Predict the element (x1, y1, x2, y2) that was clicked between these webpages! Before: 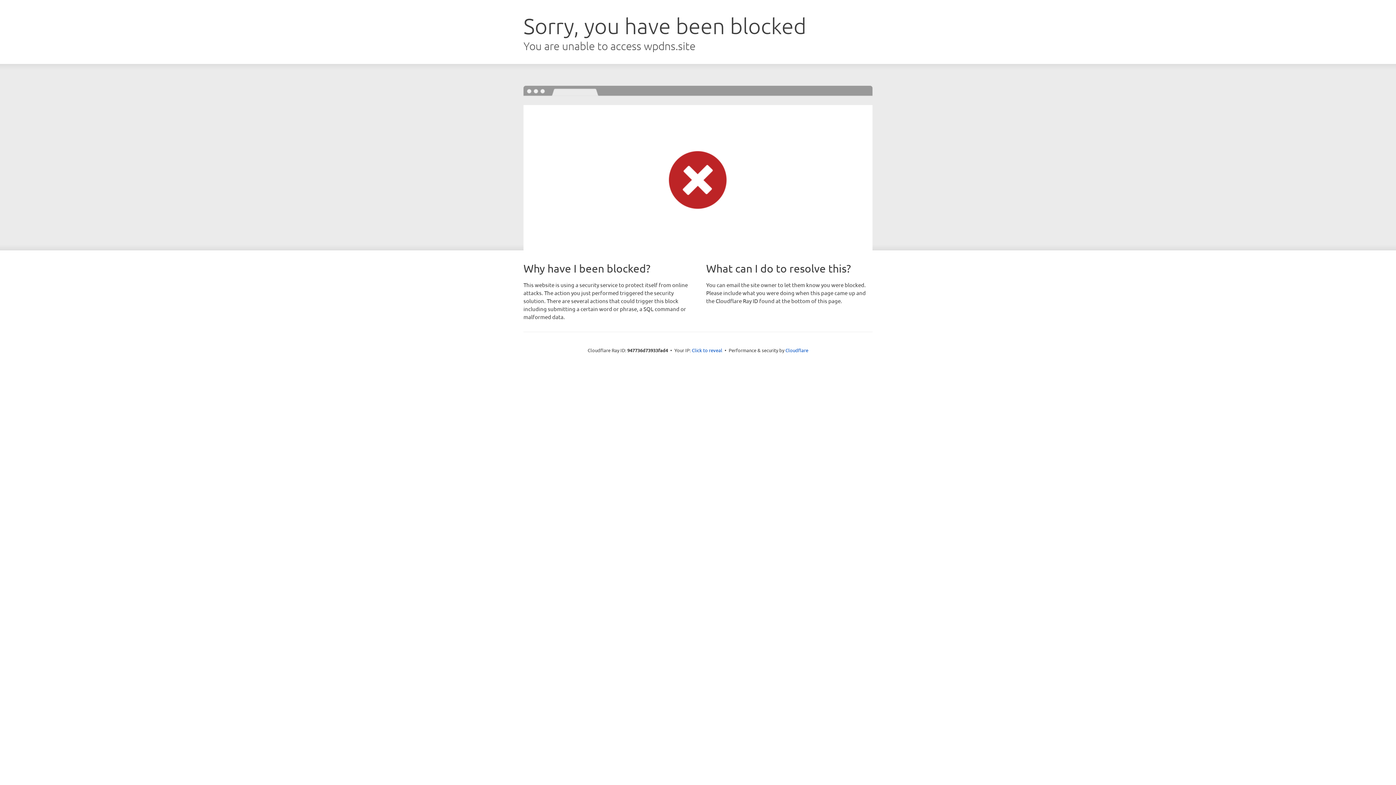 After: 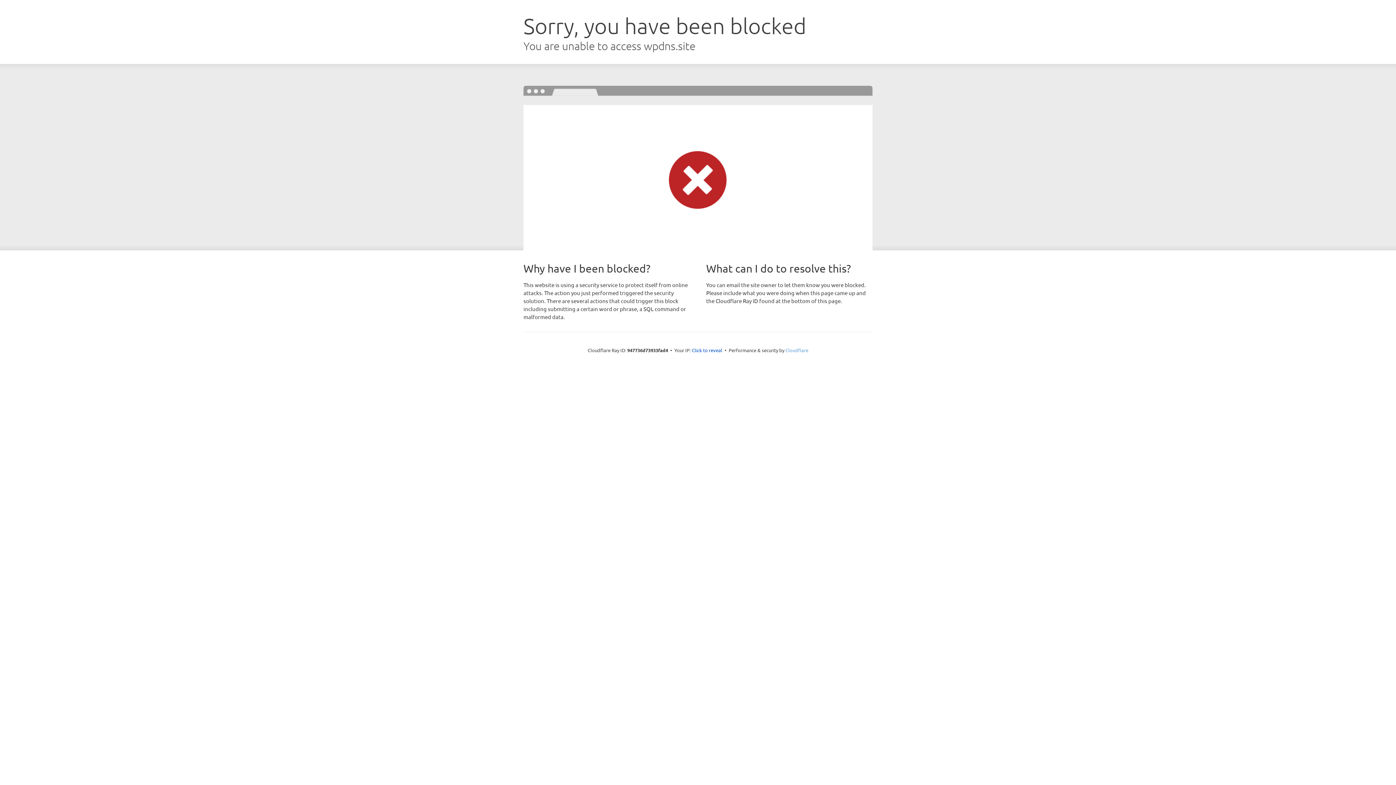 Action: label: Cloudflare bbox: (785, 347, 808, 353)